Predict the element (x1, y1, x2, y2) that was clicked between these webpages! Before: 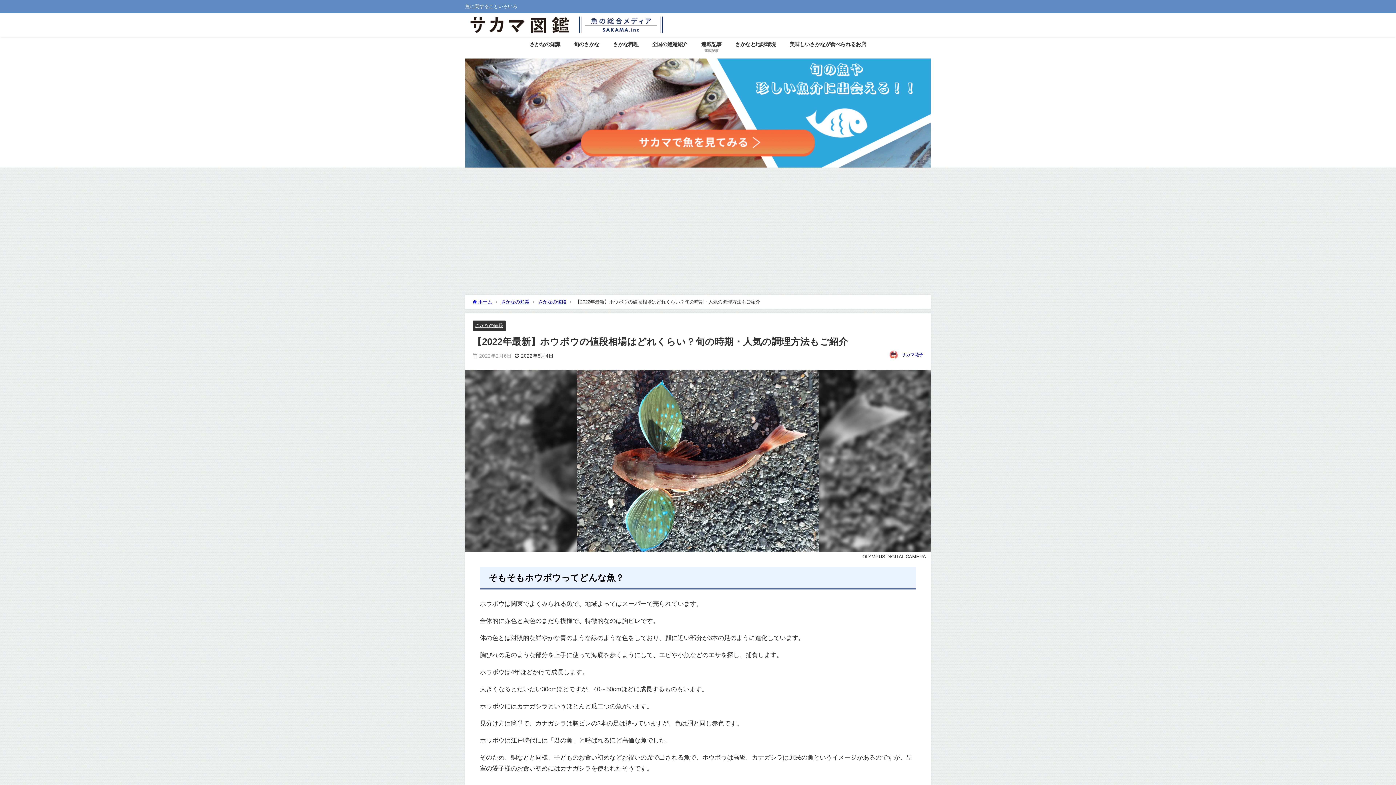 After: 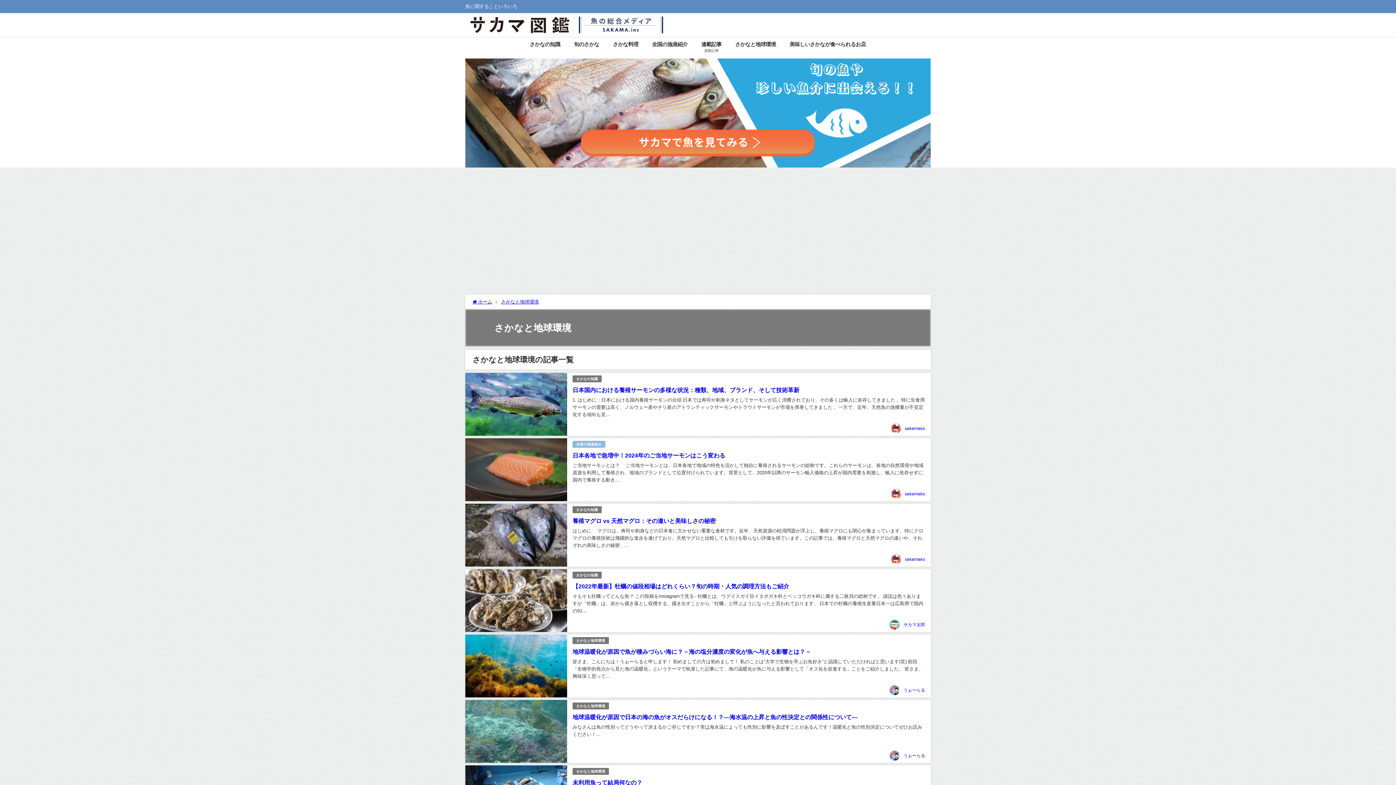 Action: bbox: (606, 36, 645, 52) label: さかな料理